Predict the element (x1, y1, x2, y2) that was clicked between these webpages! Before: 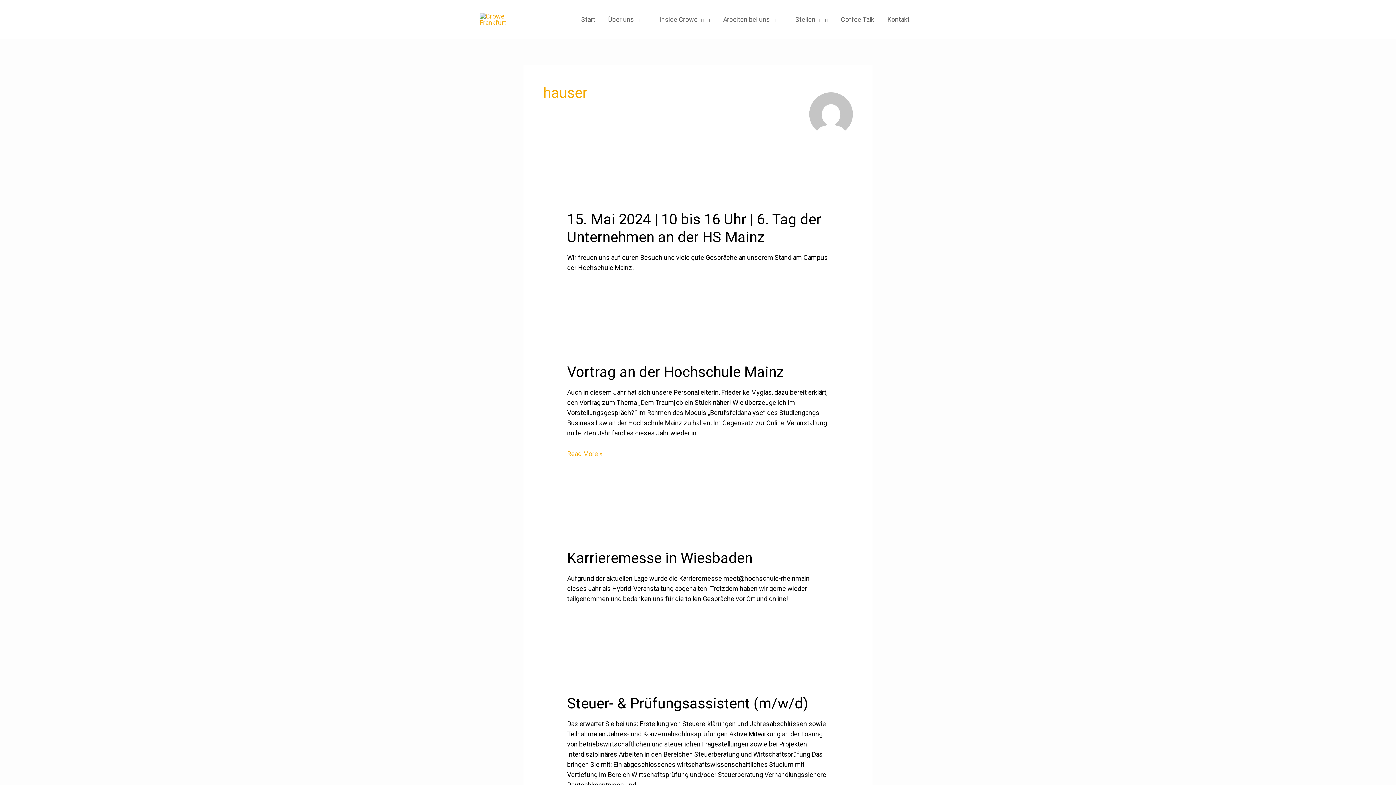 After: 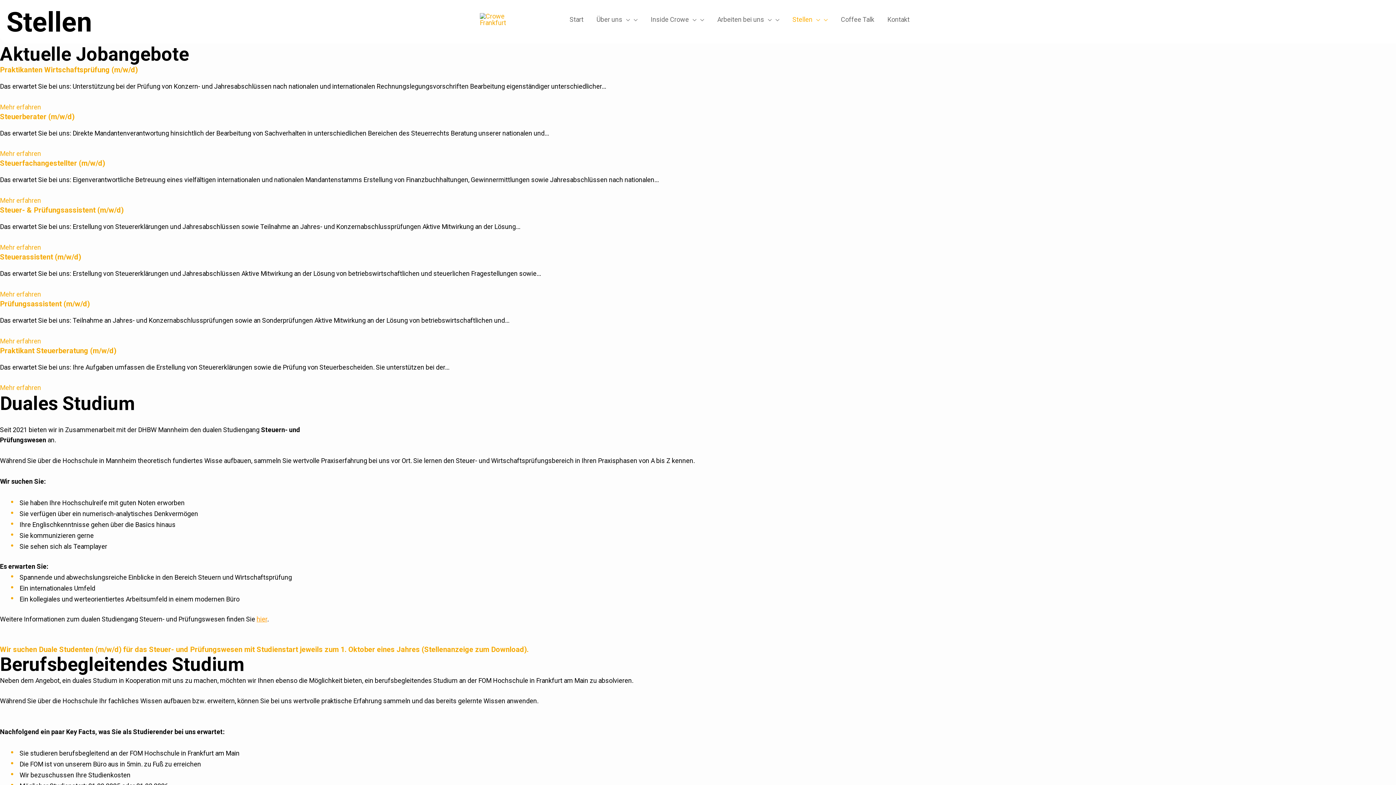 Action: bbox: (789, 6, 834, 32) label: Stellen